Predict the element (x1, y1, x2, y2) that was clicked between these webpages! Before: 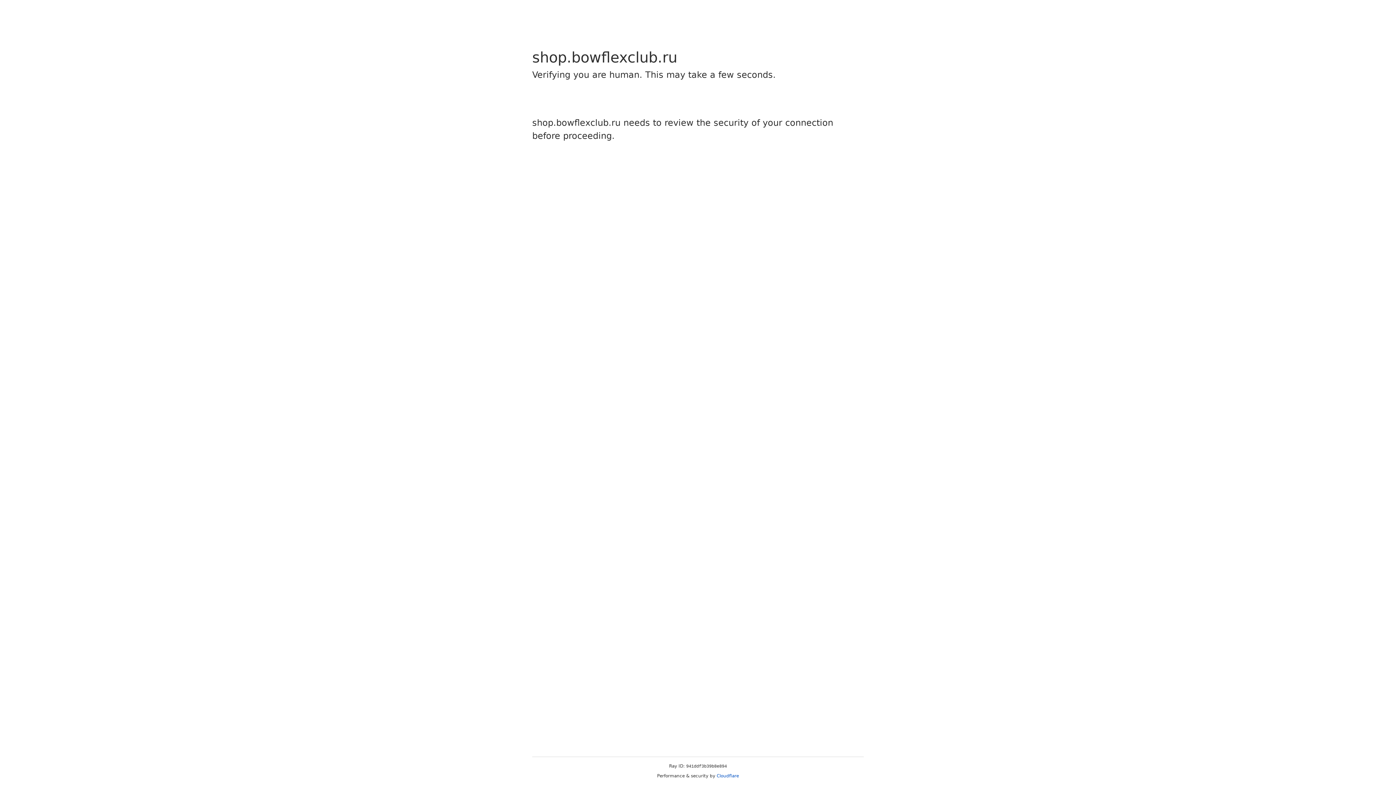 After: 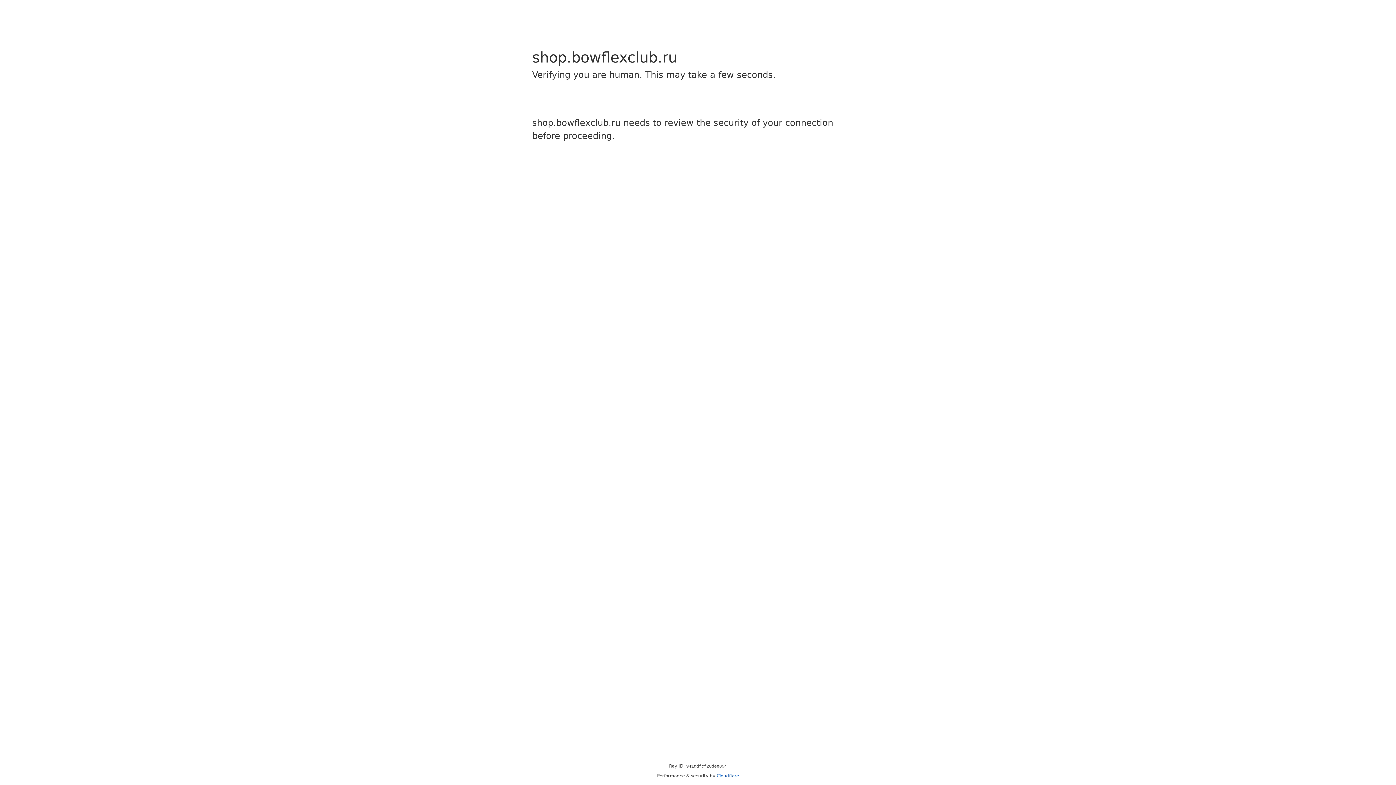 Action: label: Cloudflare bbox: (716, 773, 739, 778)